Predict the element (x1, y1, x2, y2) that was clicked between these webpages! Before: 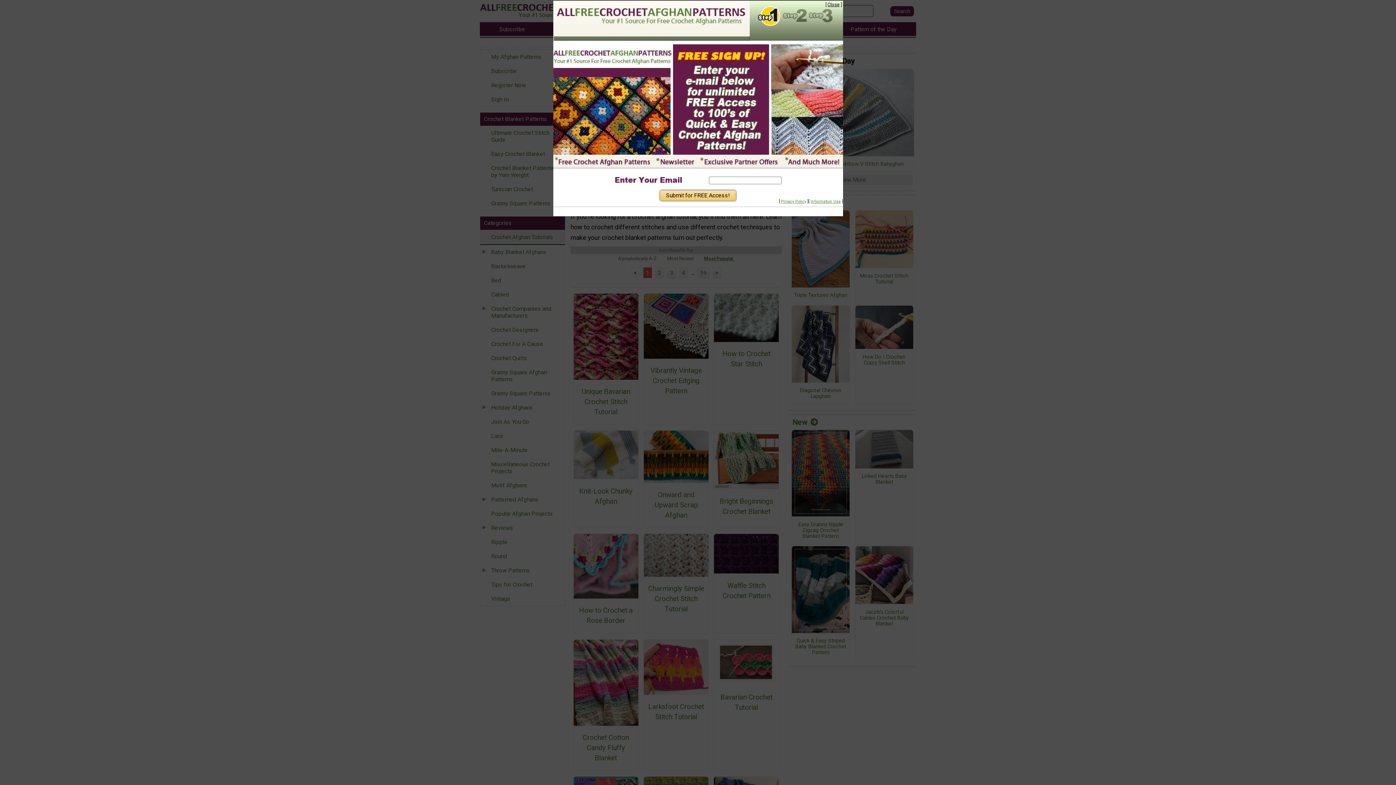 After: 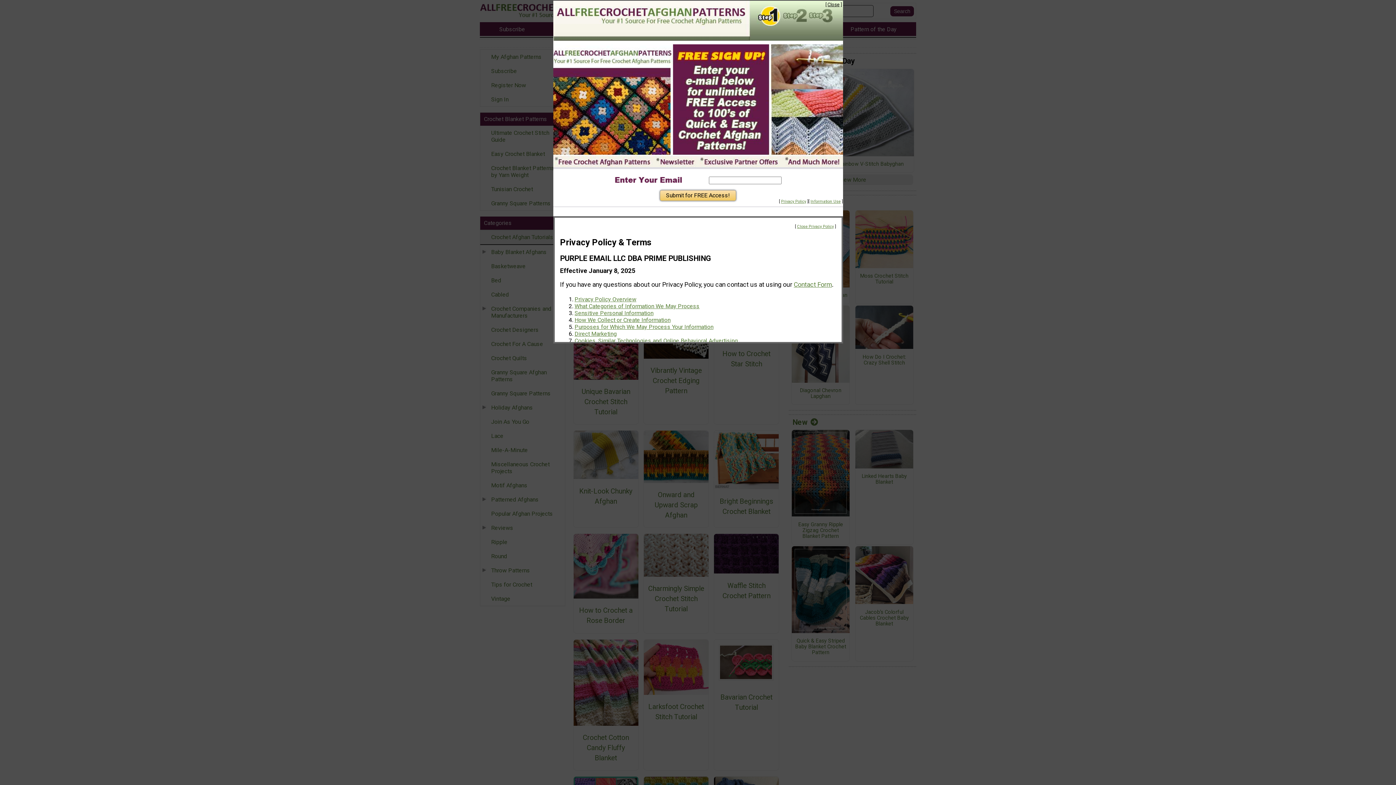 Action: label: Privacy Policy bbox: (781, 199, 806, 204)